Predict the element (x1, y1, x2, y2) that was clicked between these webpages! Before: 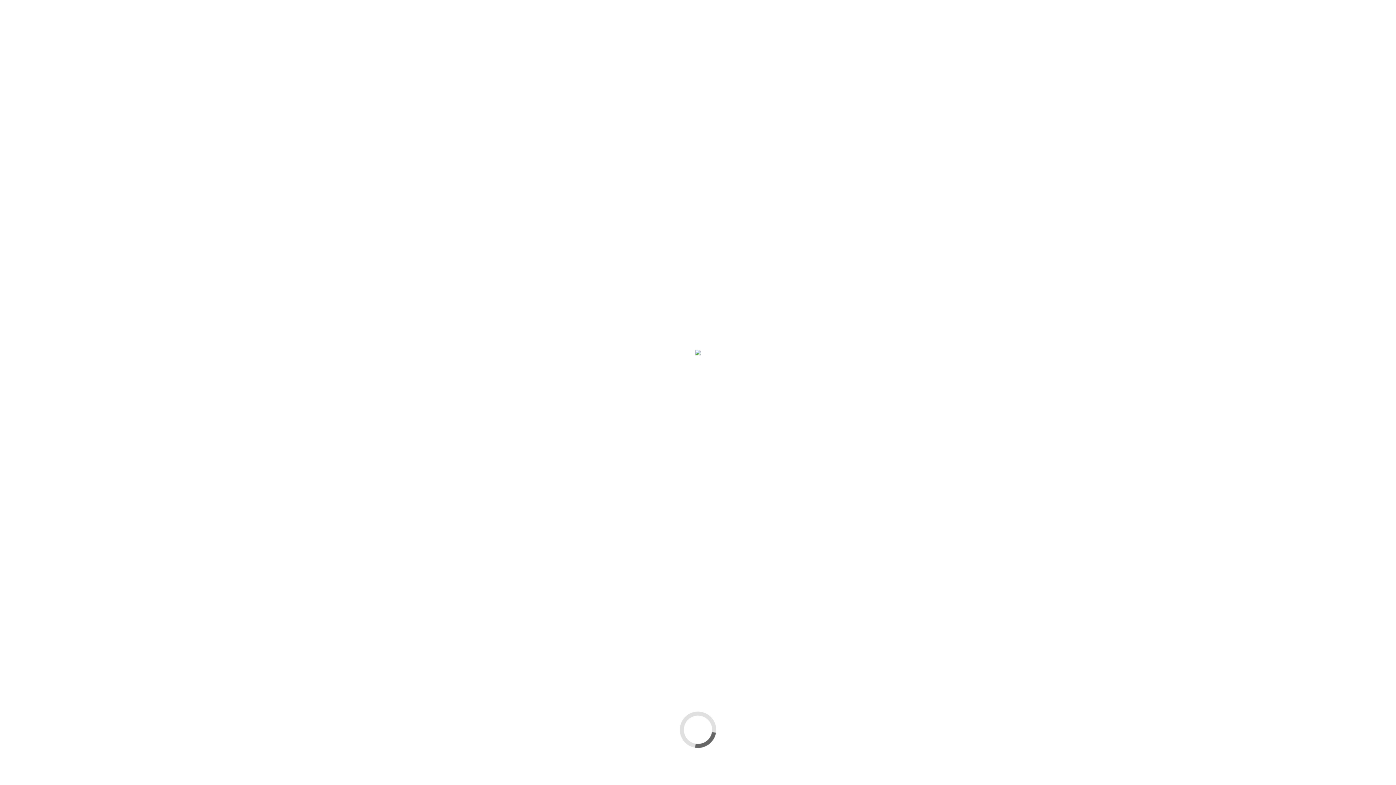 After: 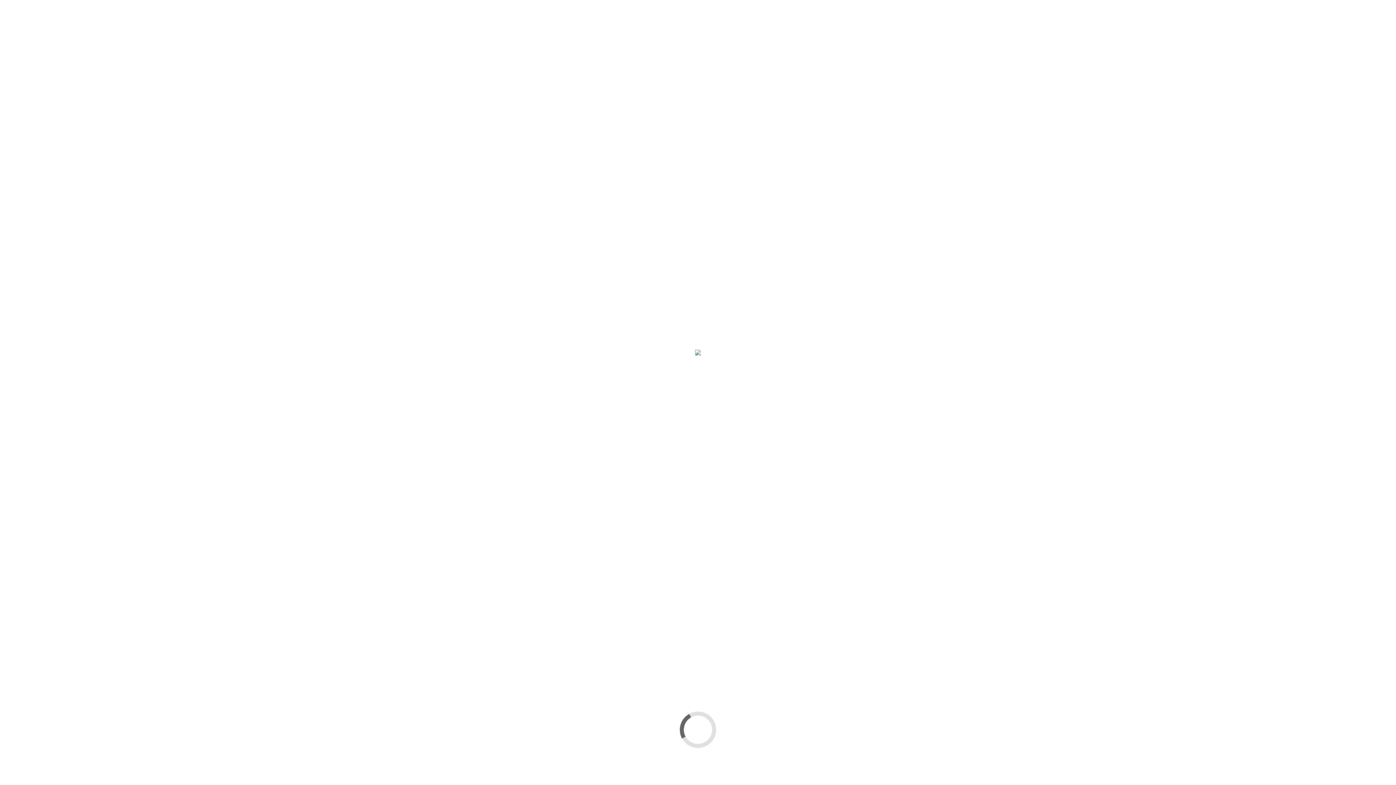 Action: bbox: (946, 58, 952, 63)